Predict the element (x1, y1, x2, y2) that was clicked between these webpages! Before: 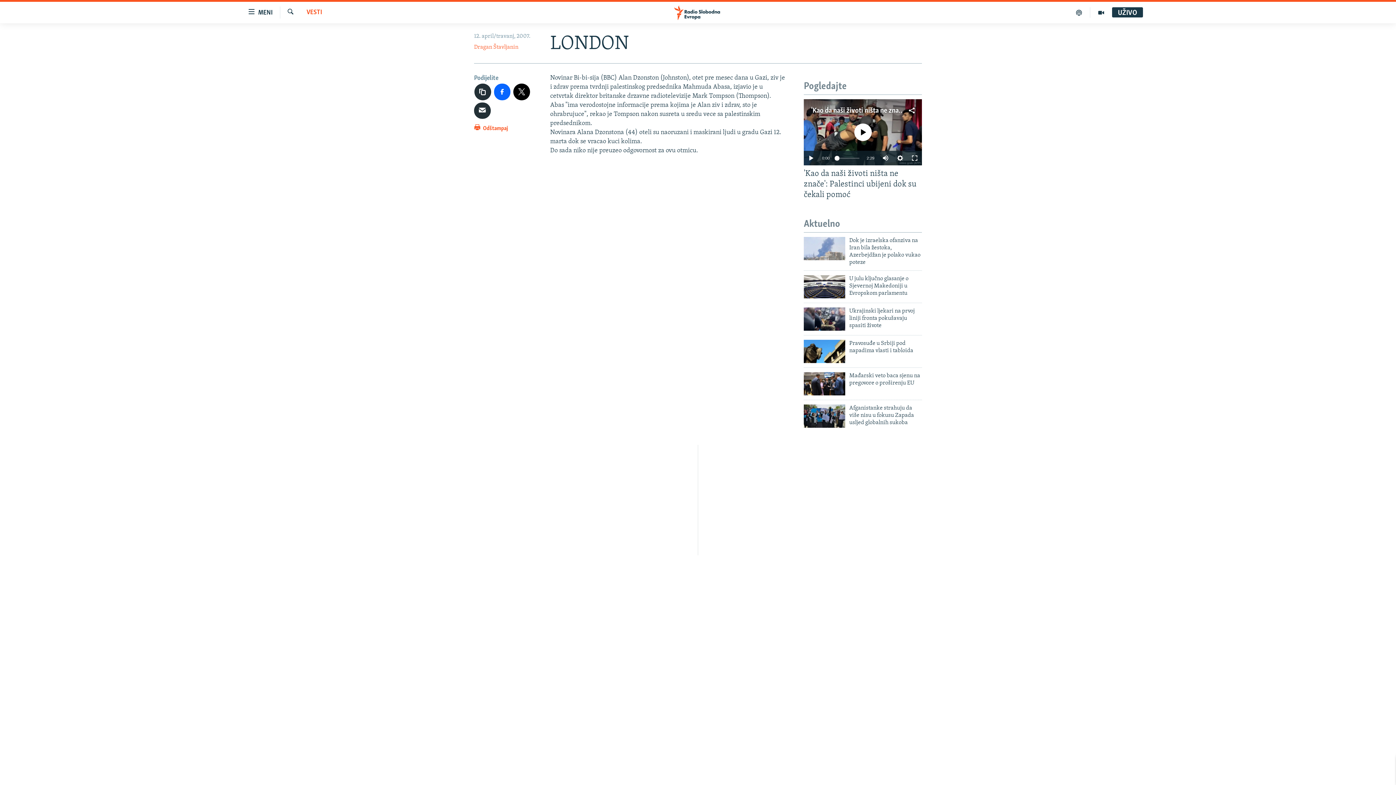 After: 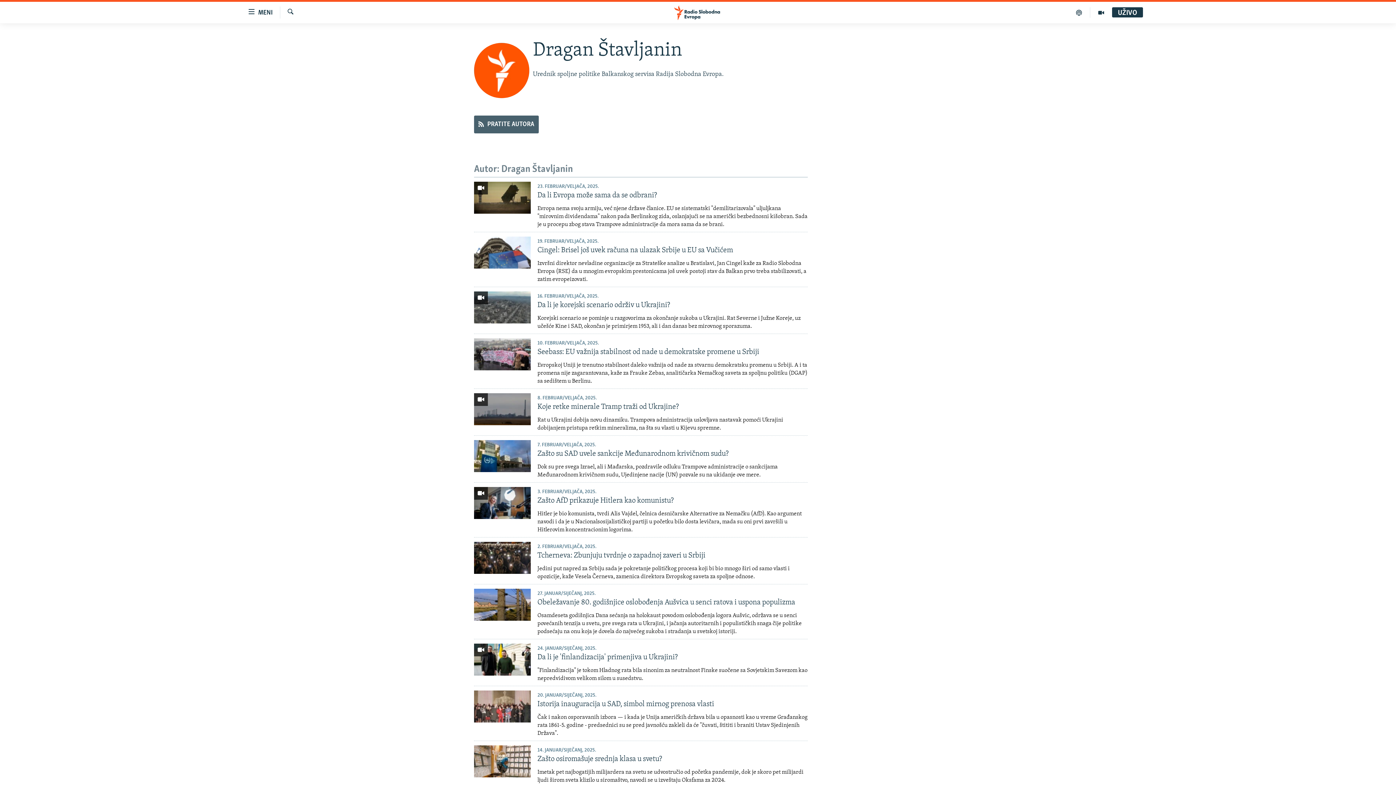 Action: bbox: (474, 44, 518, 50) label: Dragan Štavljanin